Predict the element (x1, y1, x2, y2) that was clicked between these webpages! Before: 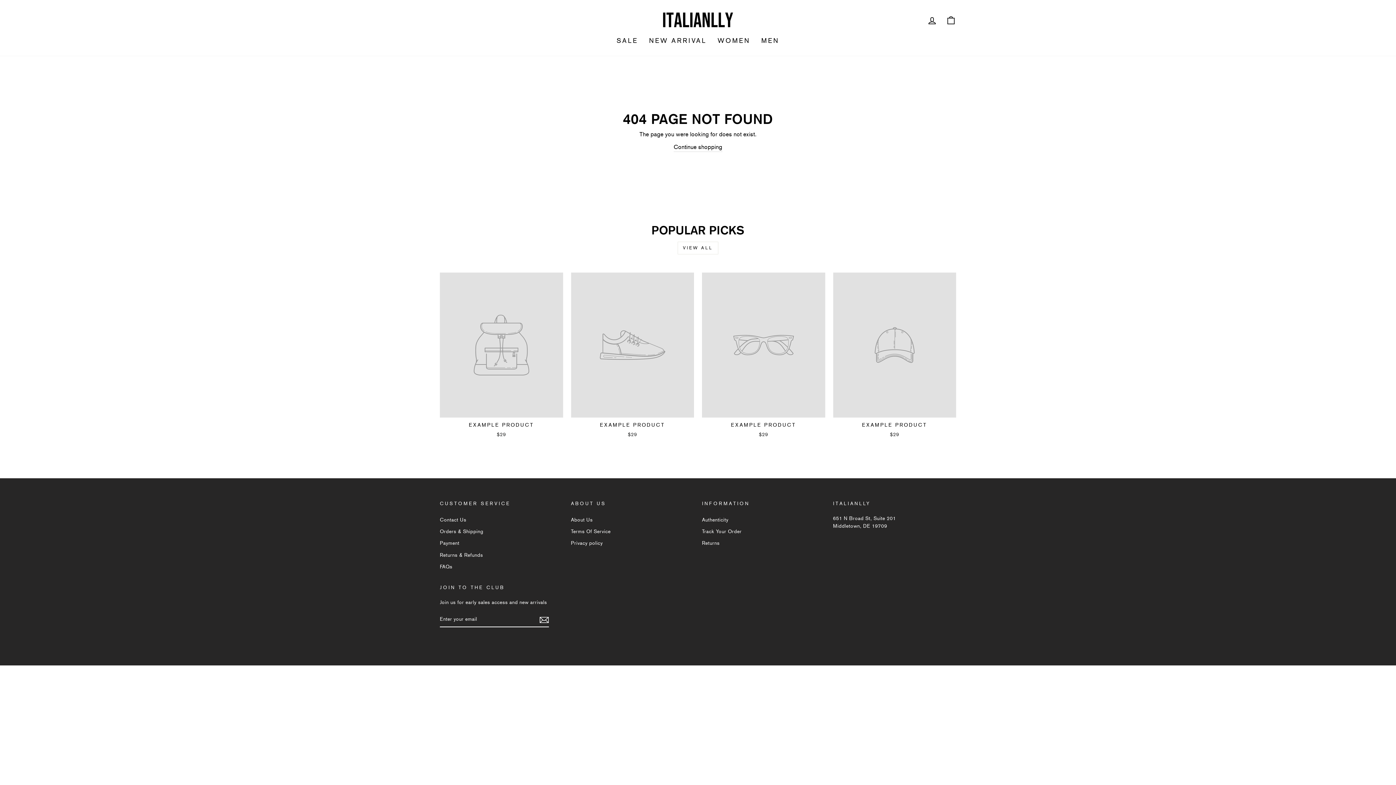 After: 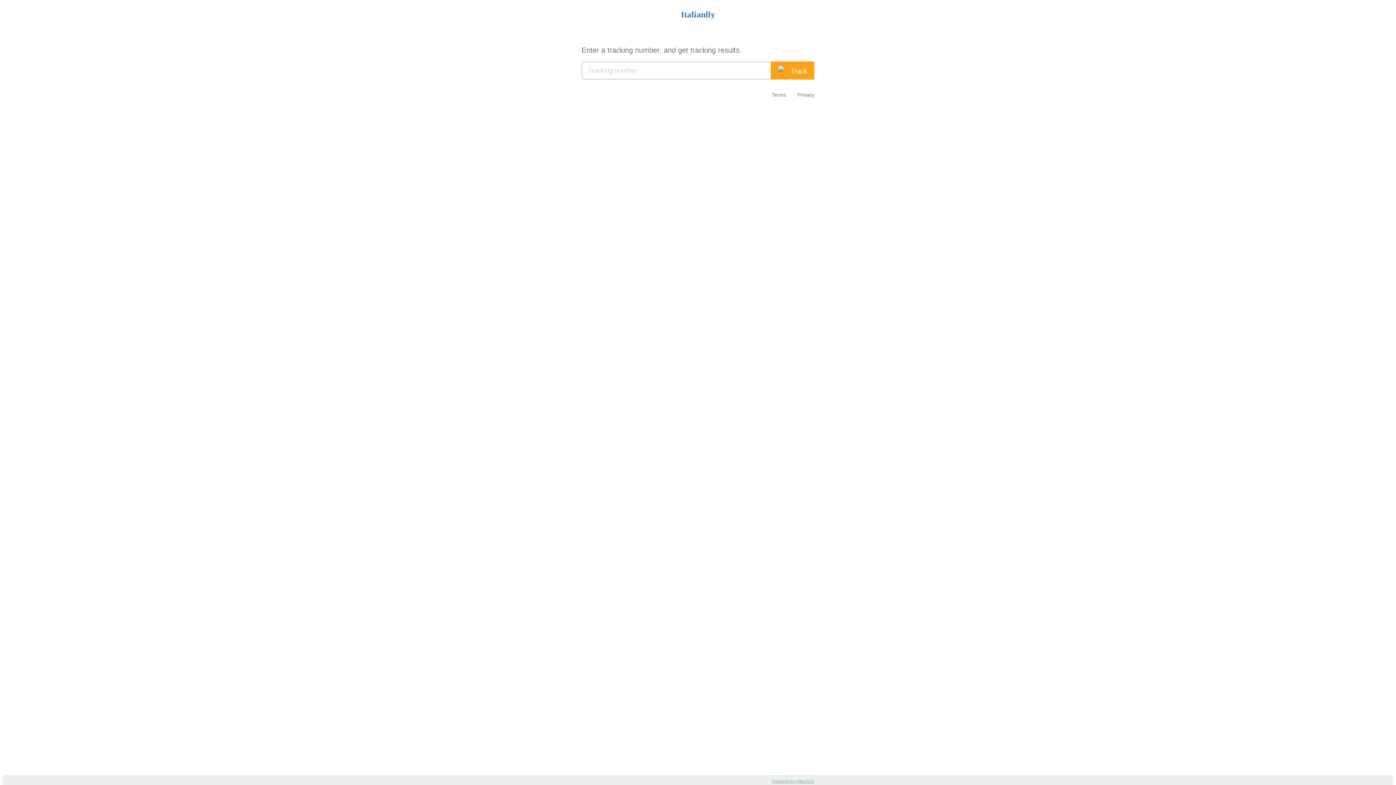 Action: bbox: (702, 526, 741, 537) label: Track Your Order